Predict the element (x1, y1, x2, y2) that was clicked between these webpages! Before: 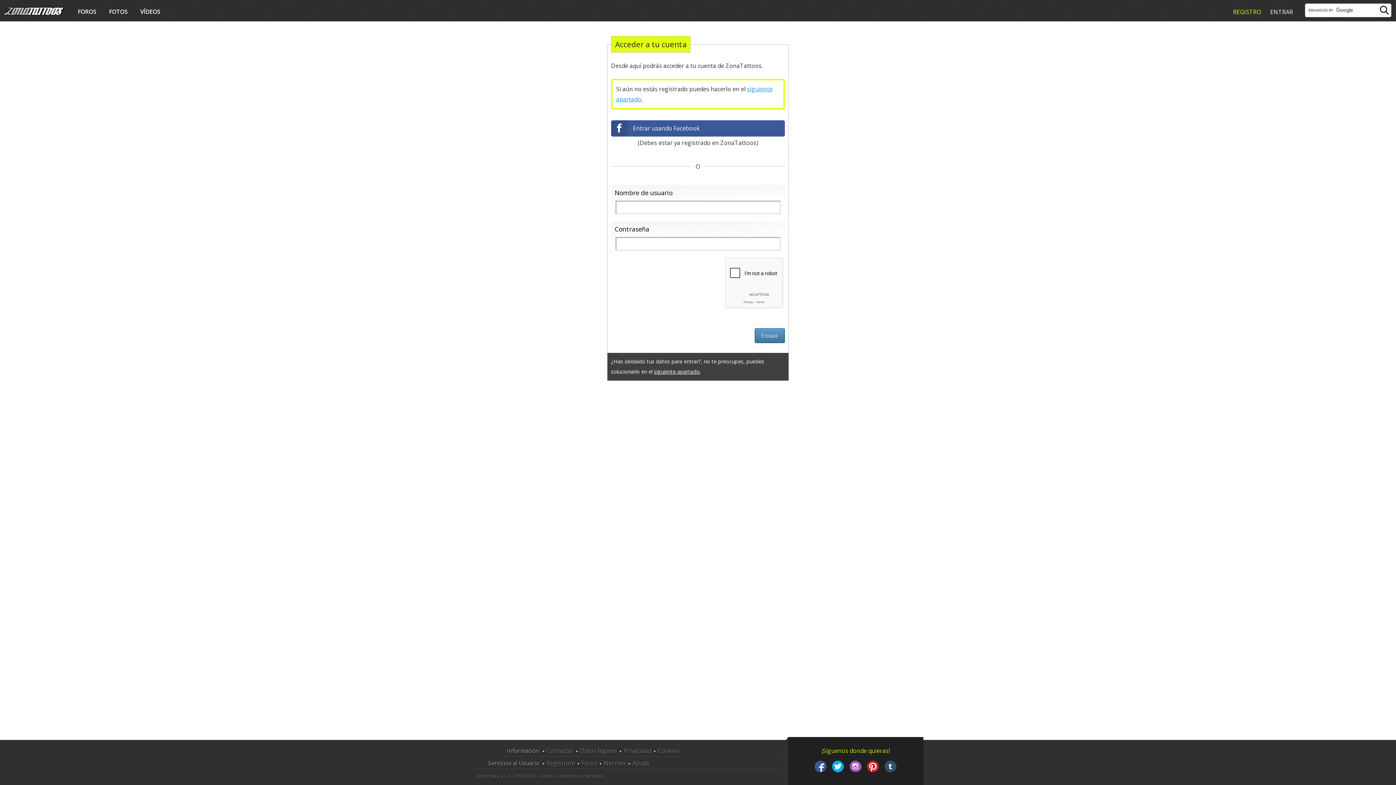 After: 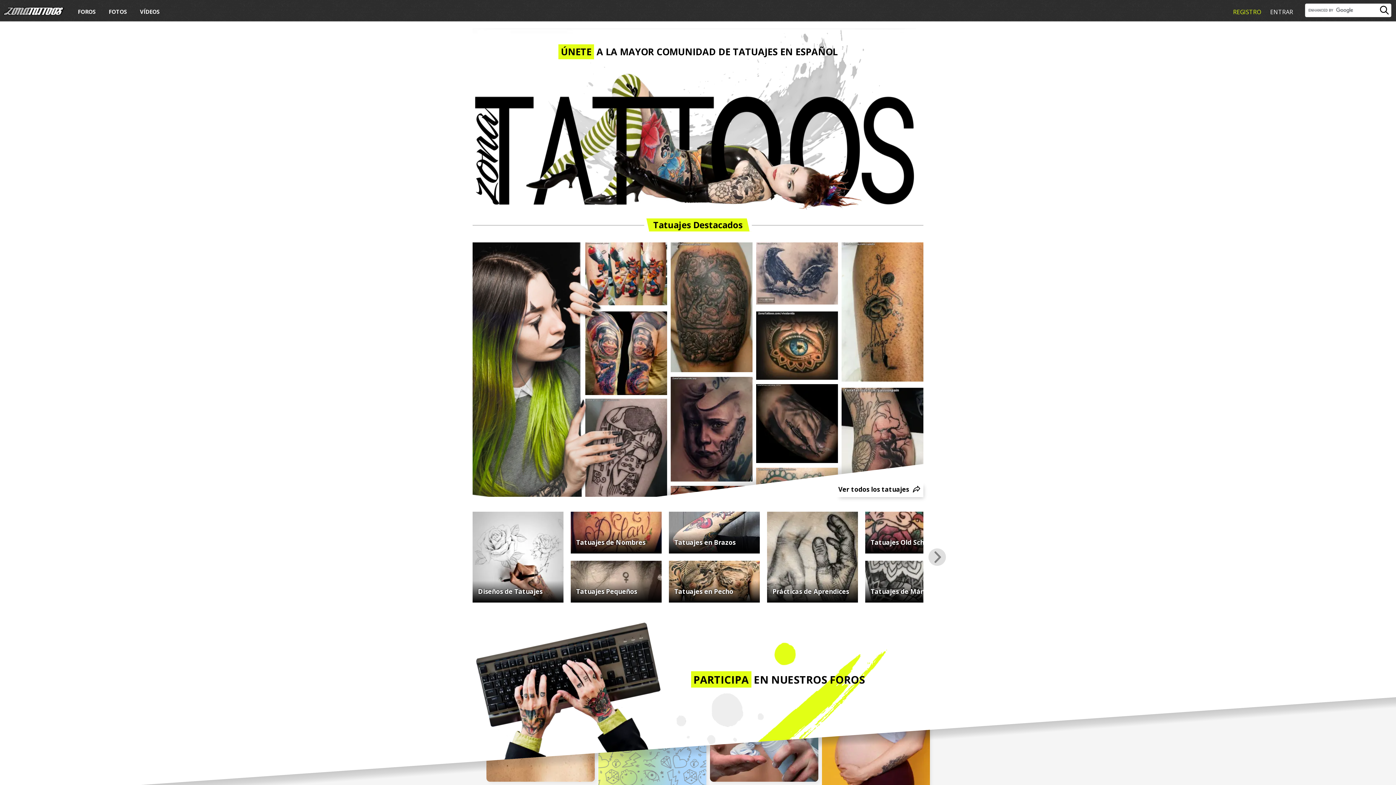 Action: bbox: (3, 6, 64, 15)